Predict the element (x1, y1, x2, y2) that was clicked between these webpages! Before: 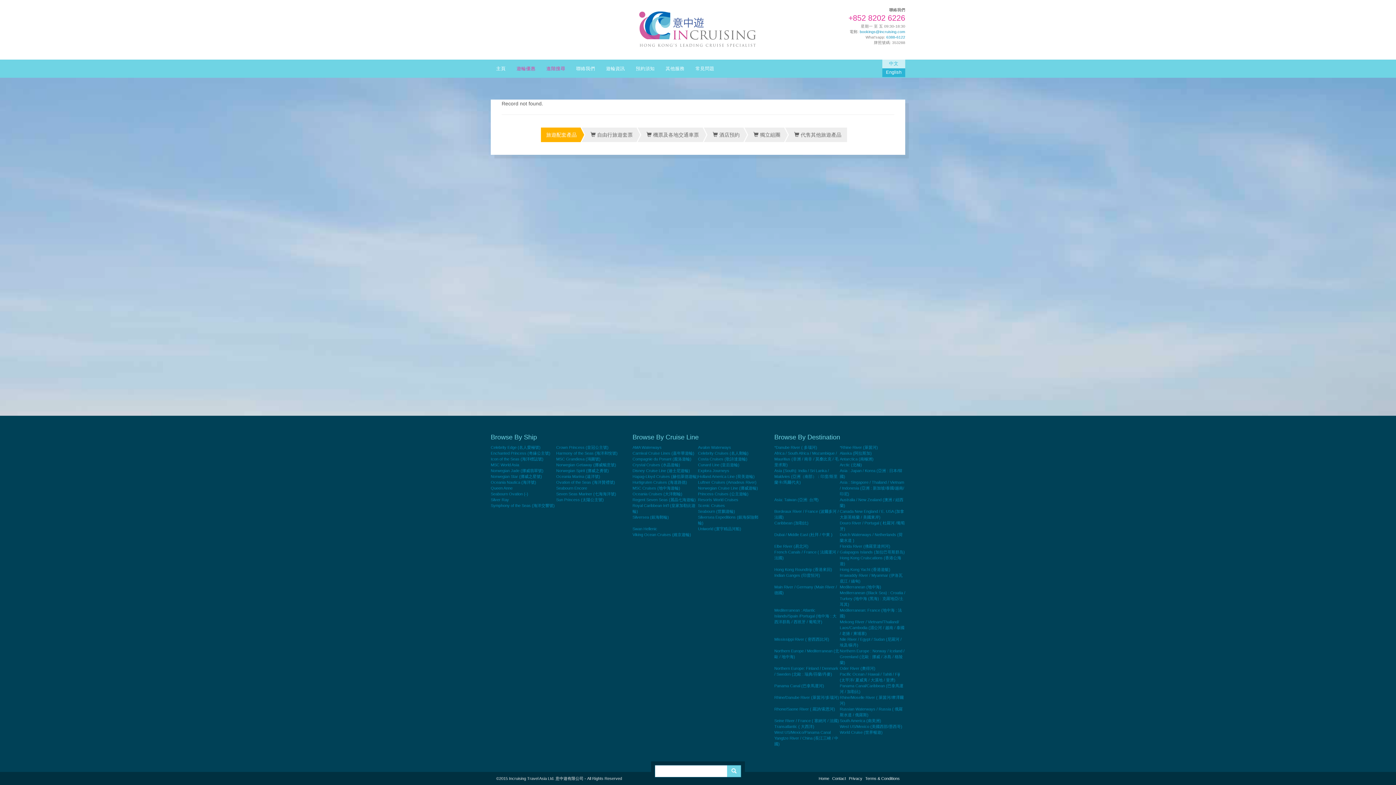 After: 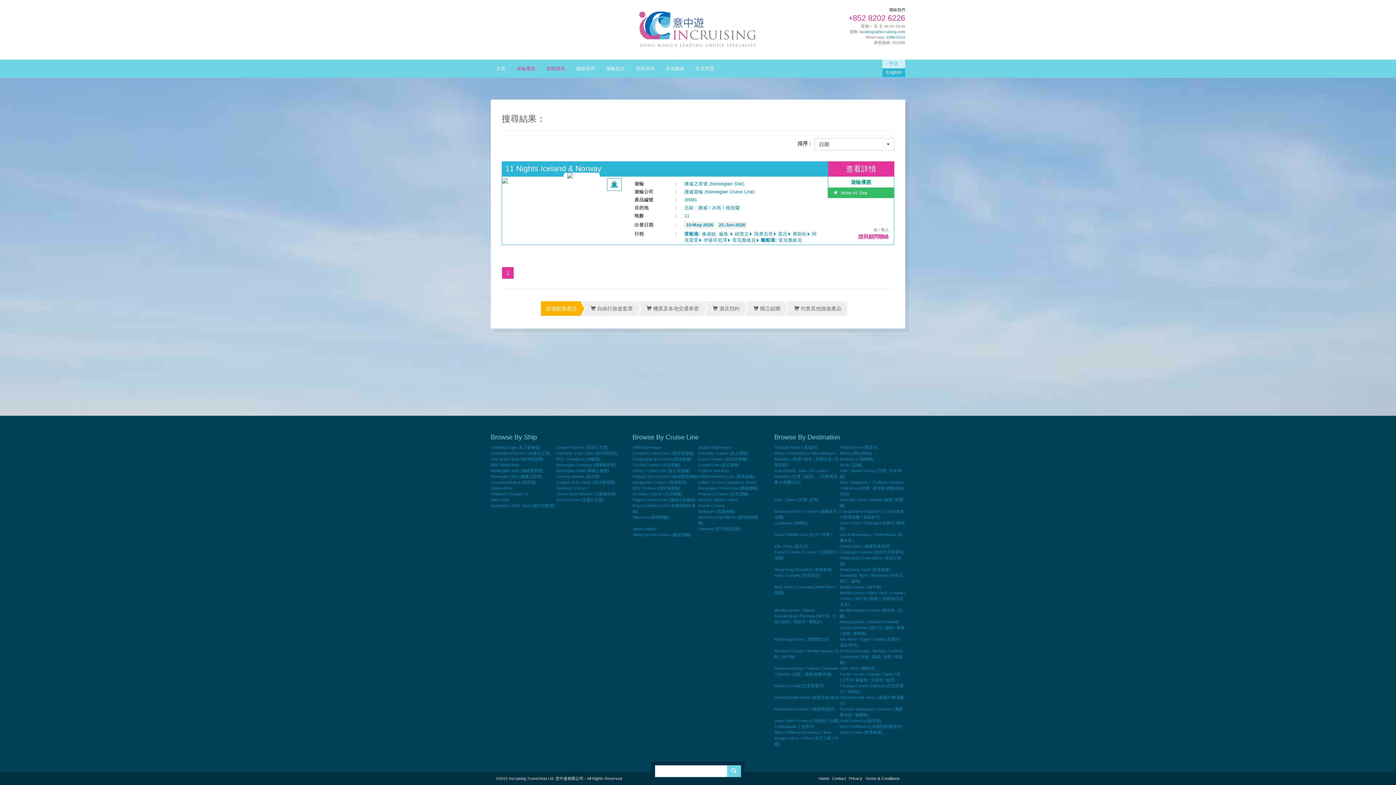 Action: label: Norwegian Star (挪威之星號) bbox: (490, 474, 542, 478)